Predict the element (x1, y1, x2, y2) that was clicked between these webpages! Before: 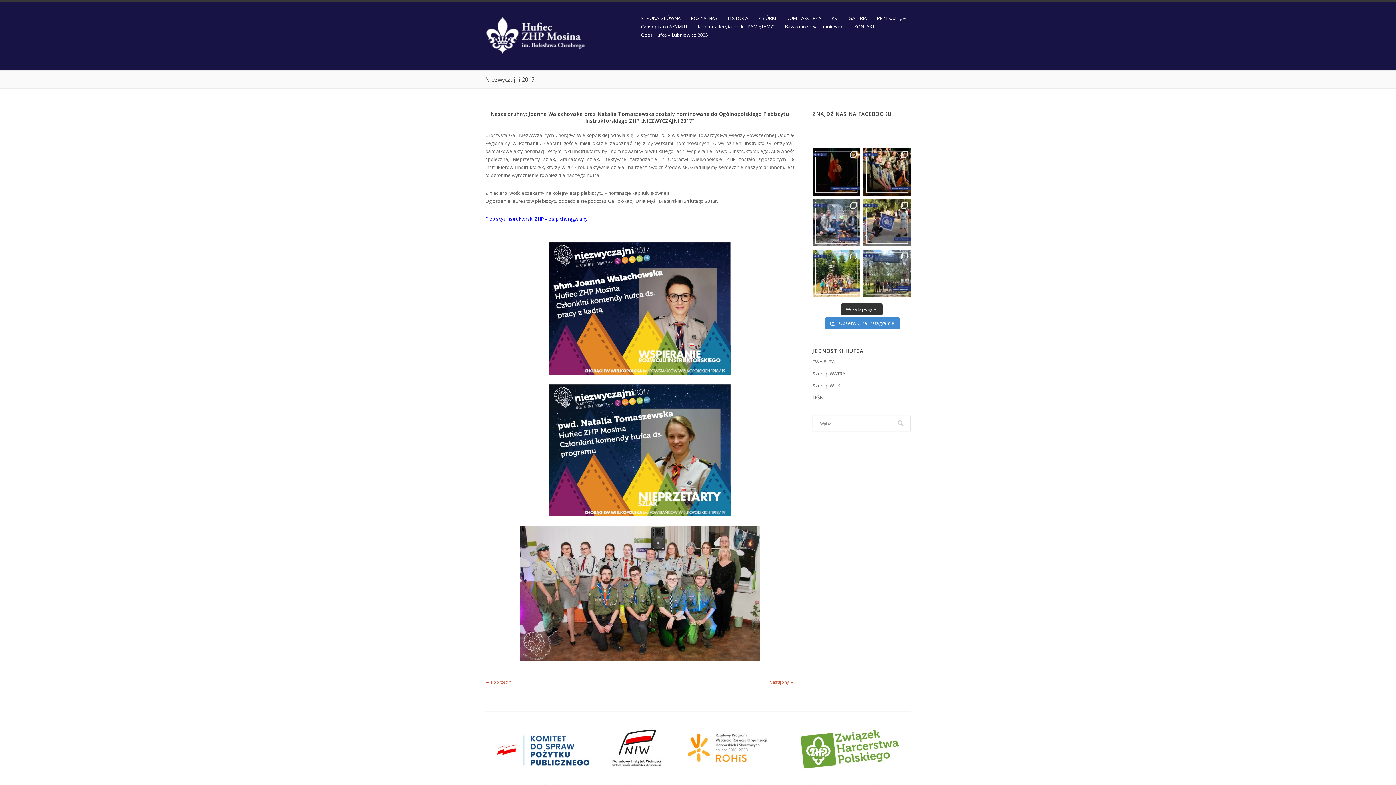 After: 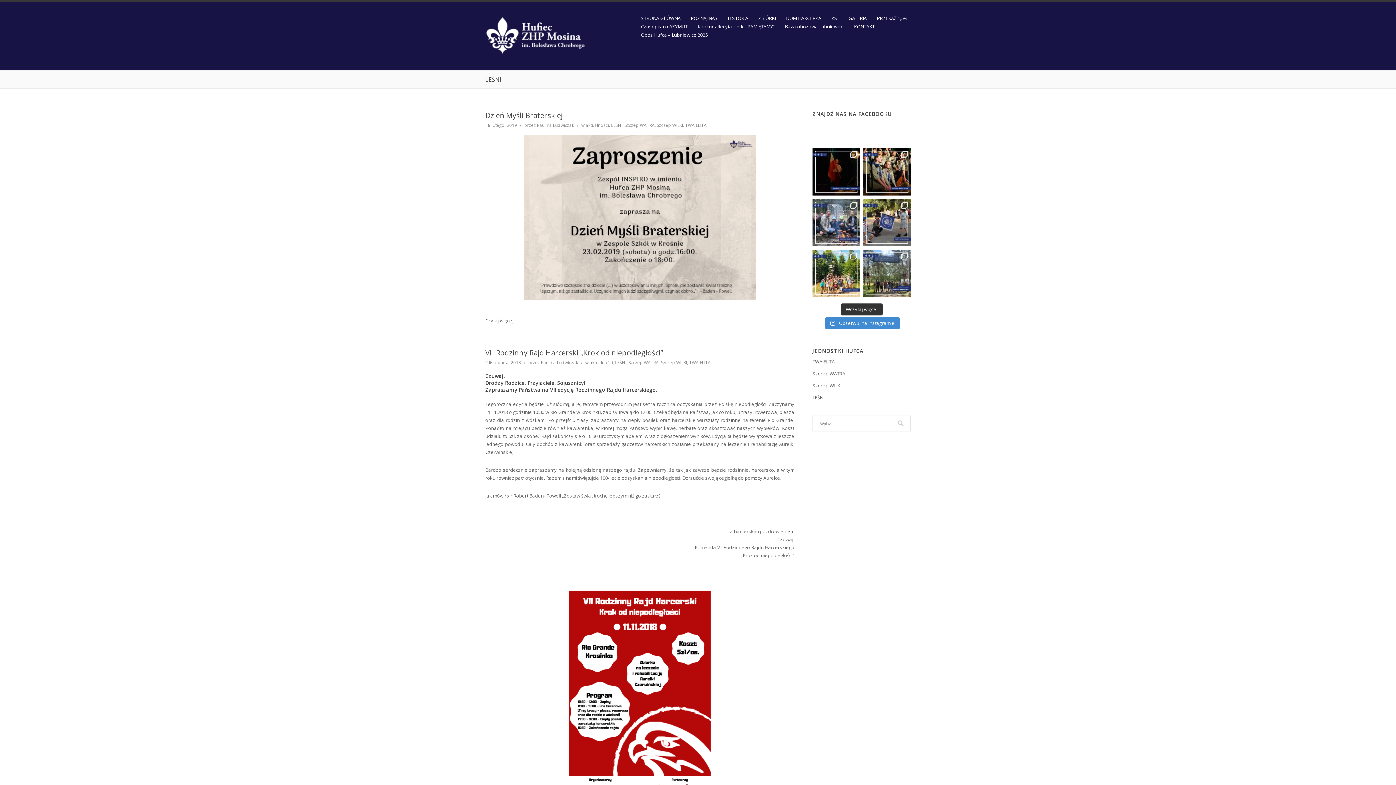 Action: label: LEŚNI bbox: (812, 394, 824, 401)